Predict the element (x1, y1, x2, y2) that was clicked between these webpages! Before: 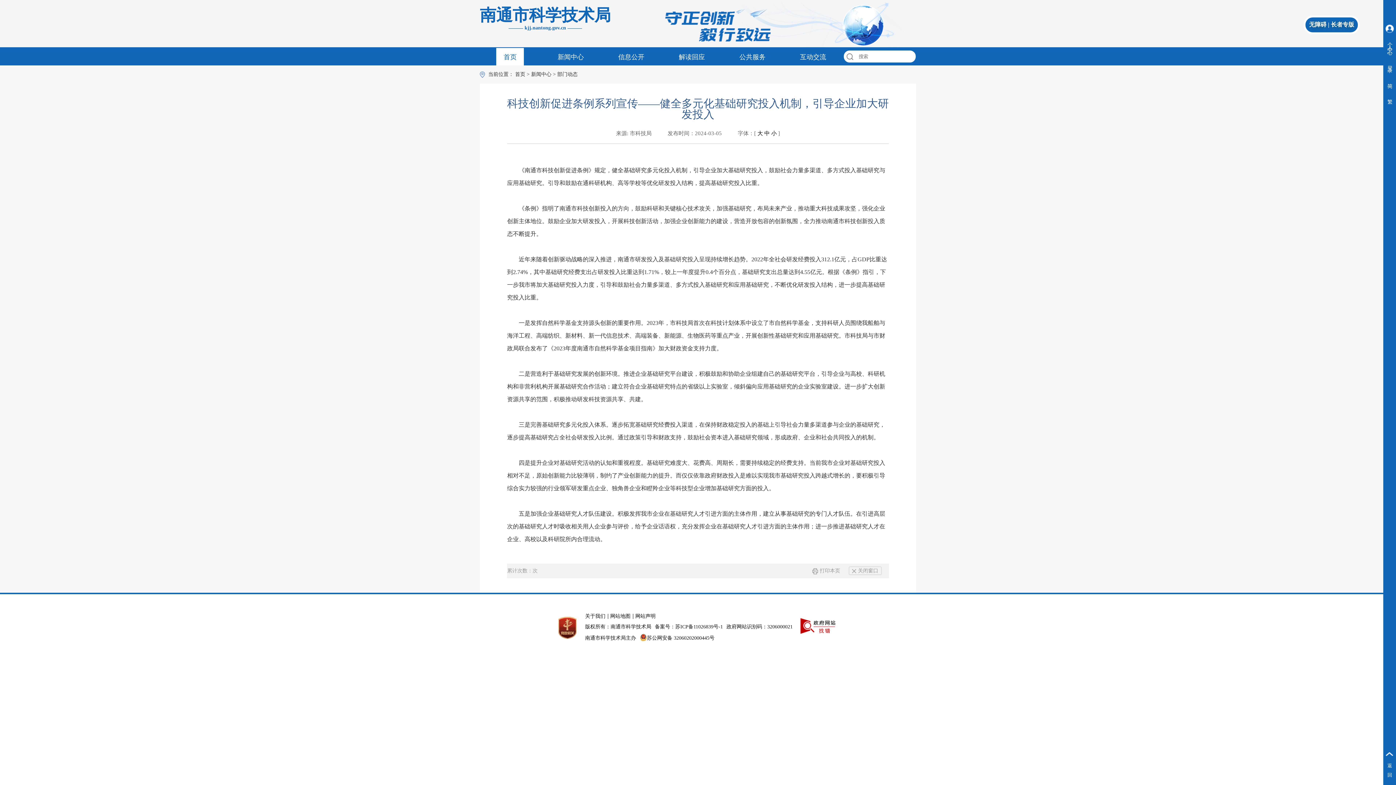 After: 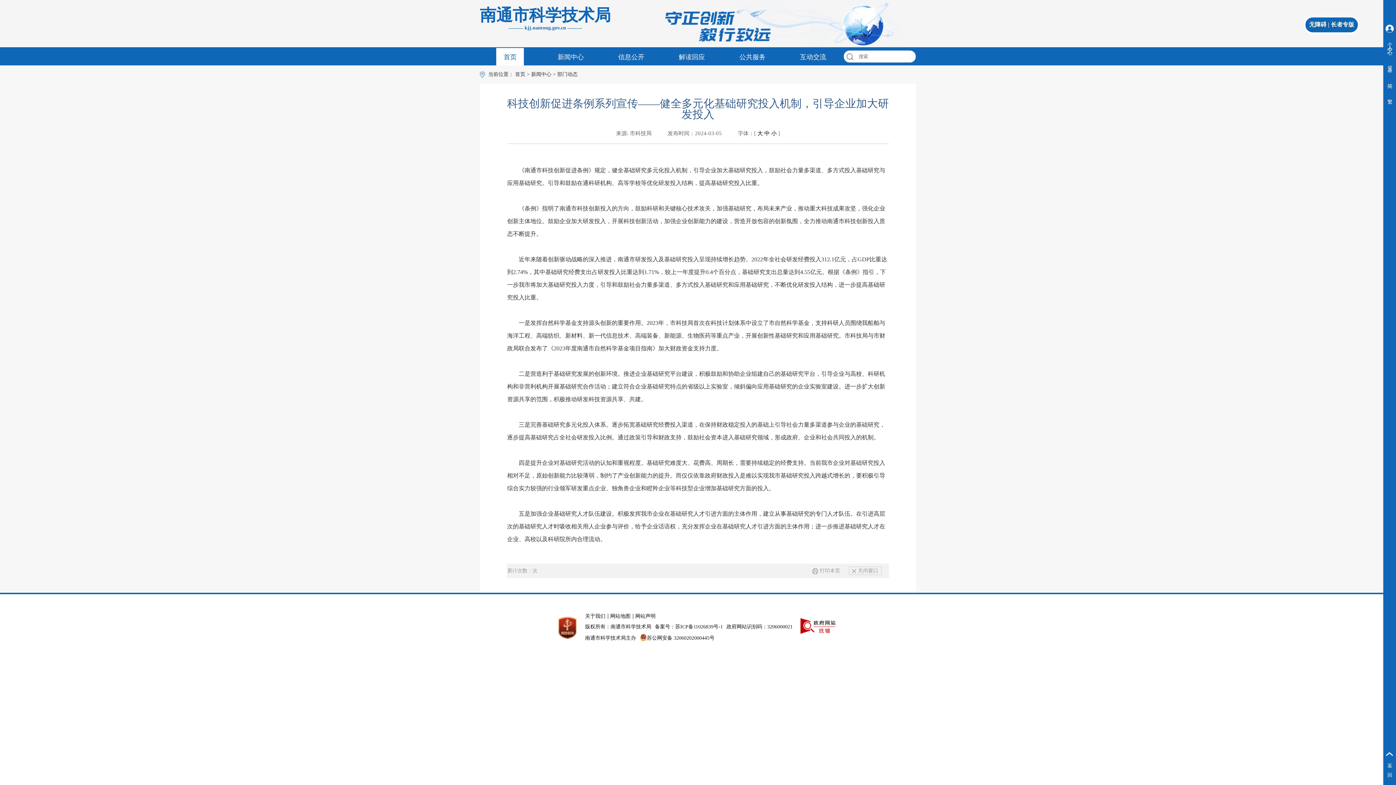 Action: bbox: (610, 613, 630, 619) label: 网站地图